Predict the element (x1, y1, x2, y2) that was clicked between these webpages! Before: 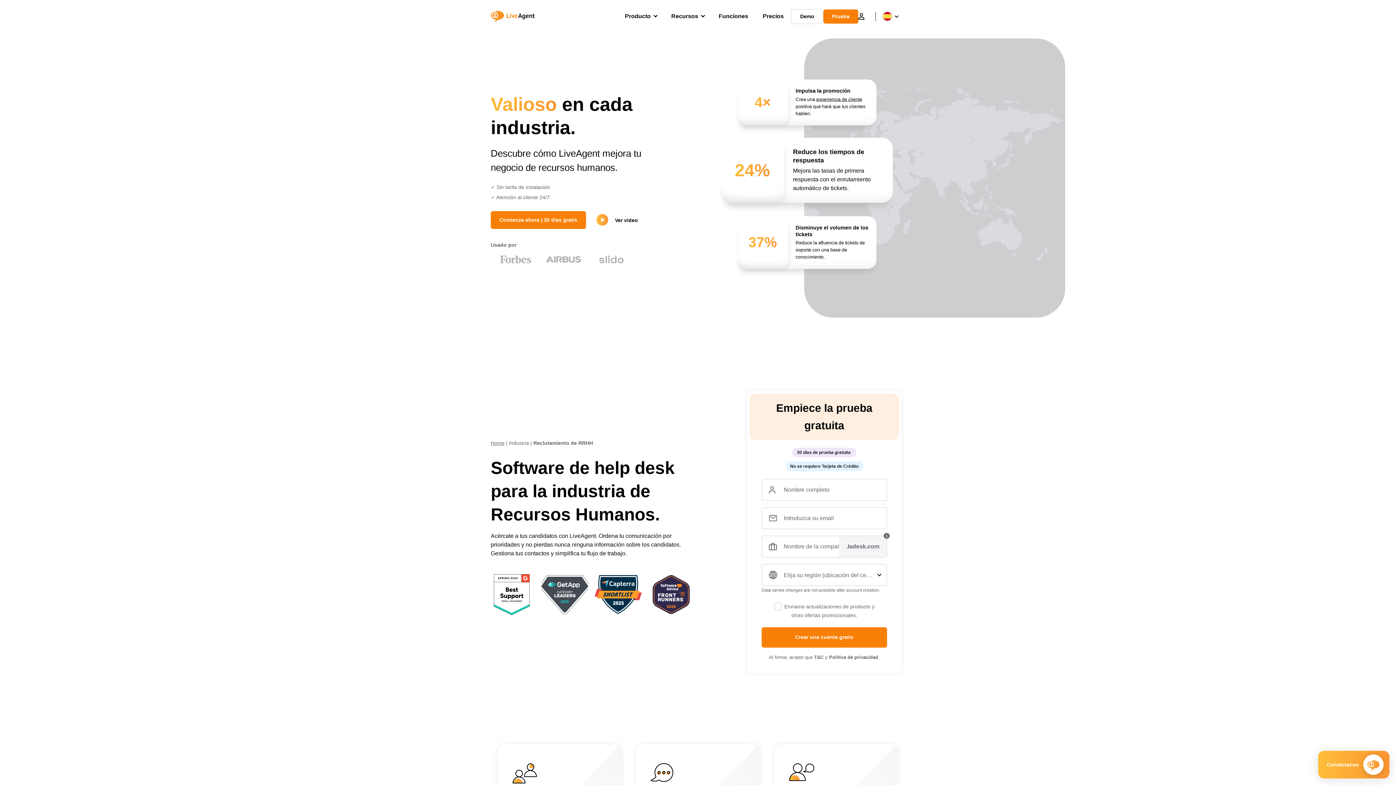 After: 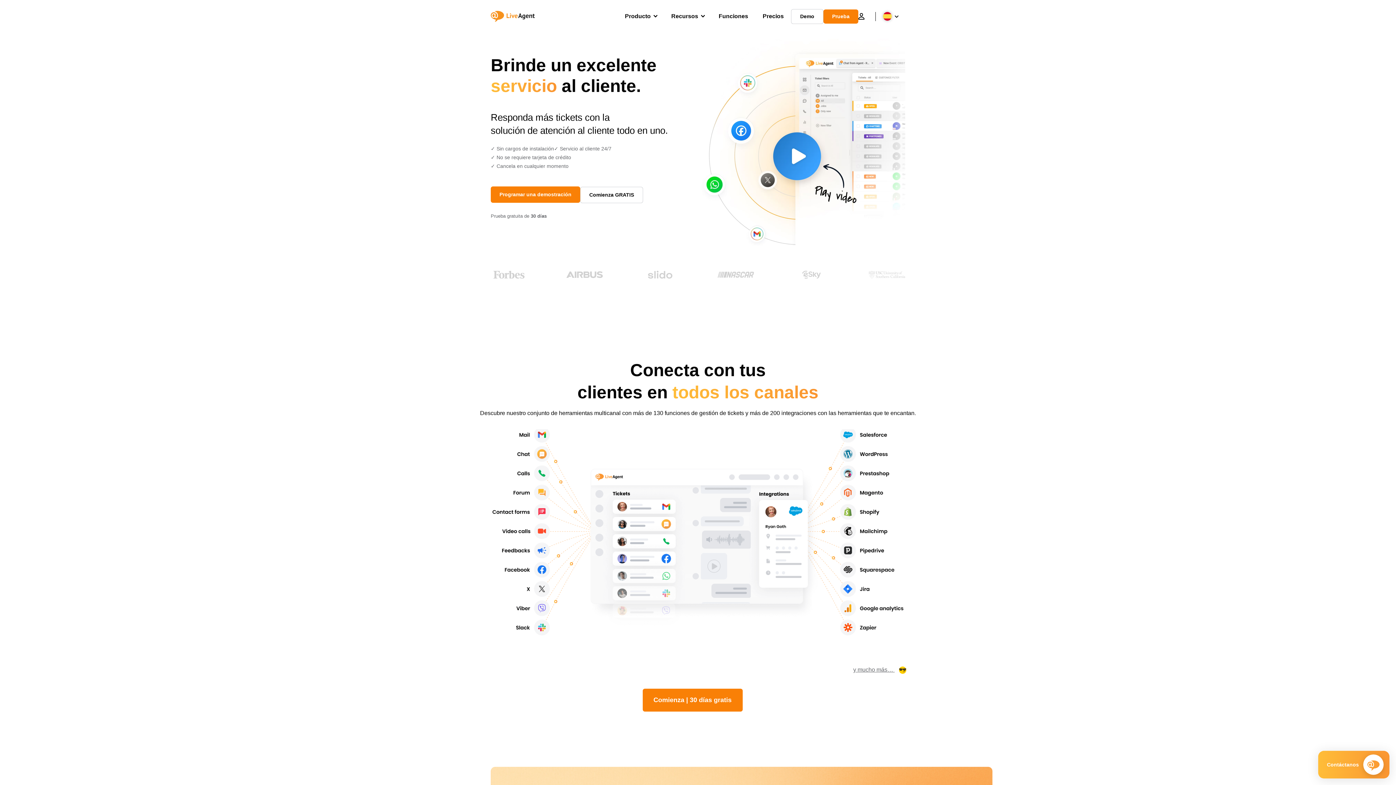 Action: label: Home bbox: (490, 440, 504, 446)